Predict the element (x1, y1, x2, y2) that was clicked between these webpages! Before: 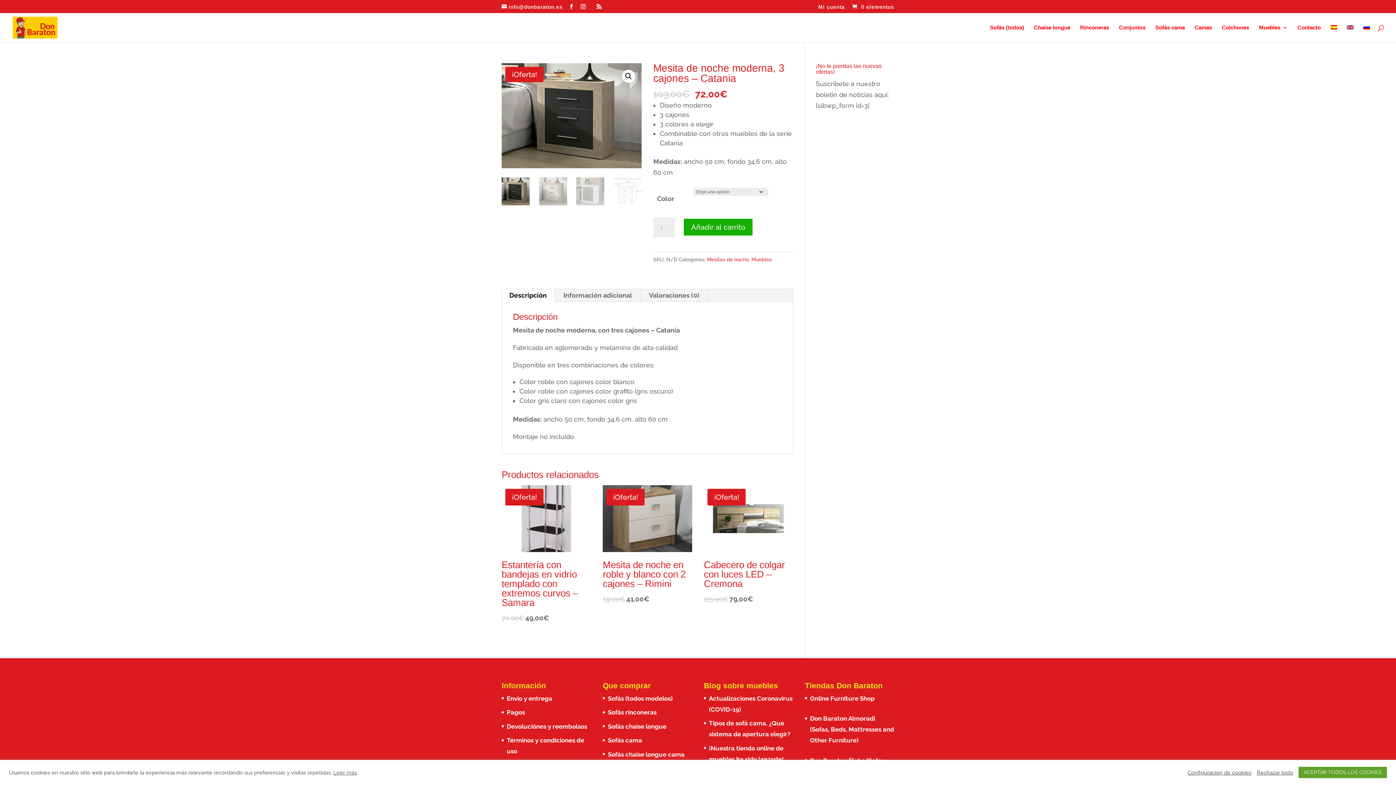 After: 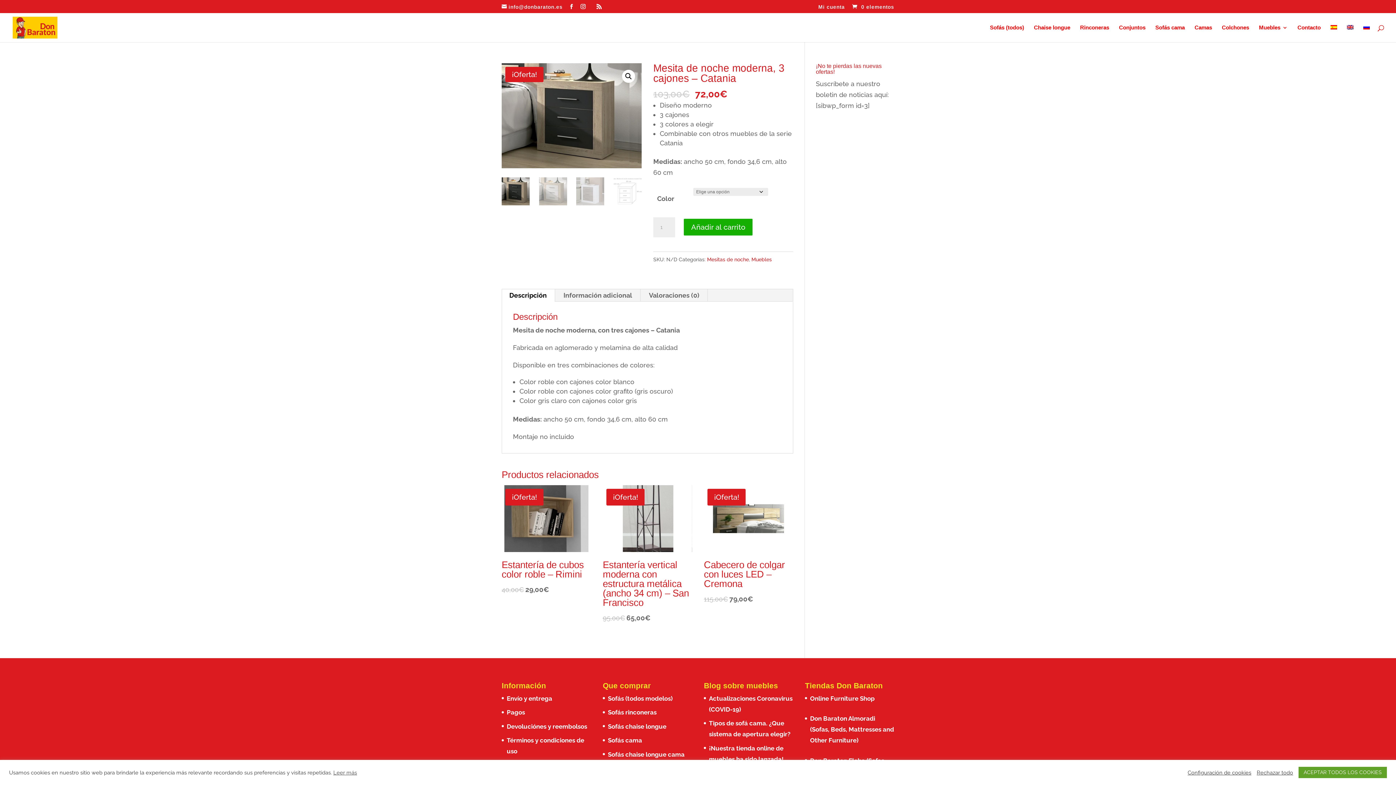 Action: bbox: (1330, 25, 1337, 42)